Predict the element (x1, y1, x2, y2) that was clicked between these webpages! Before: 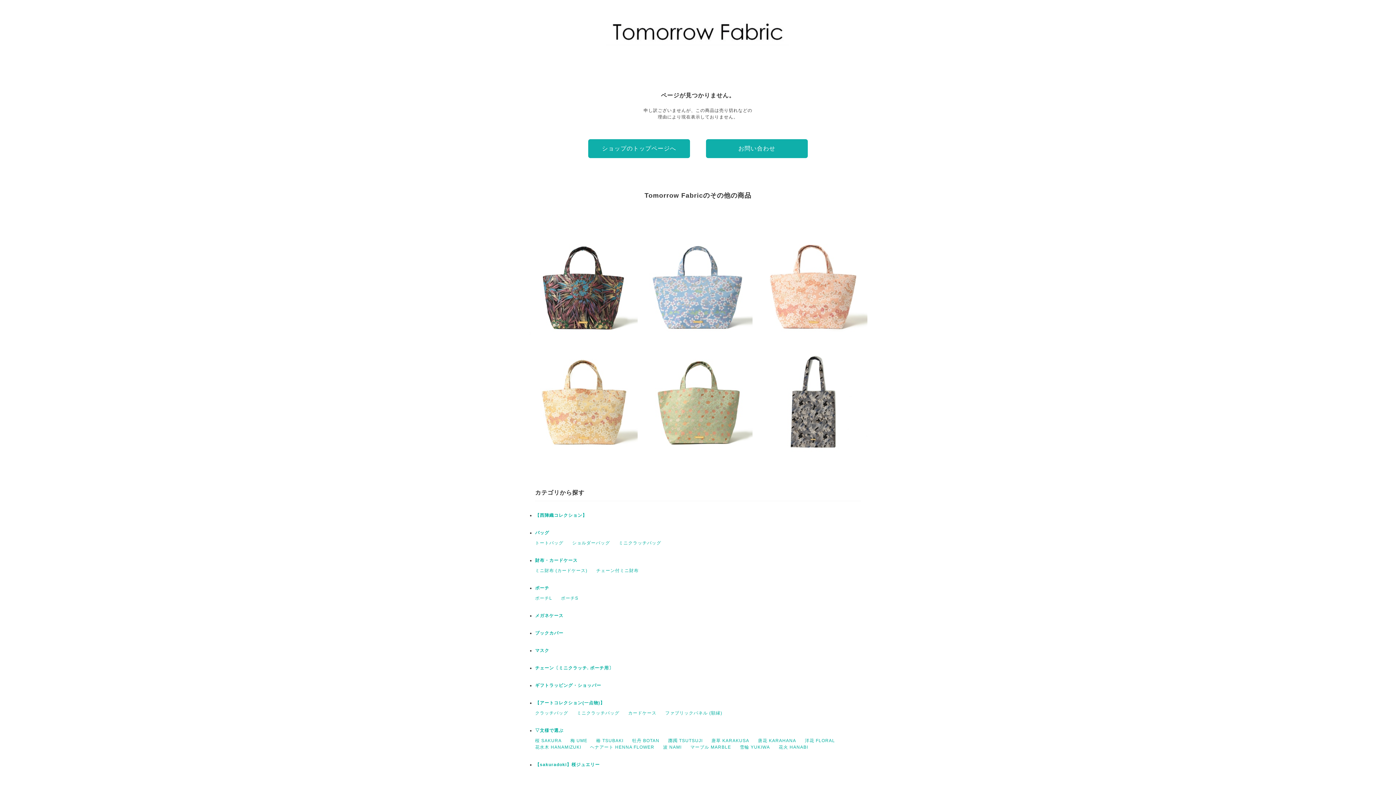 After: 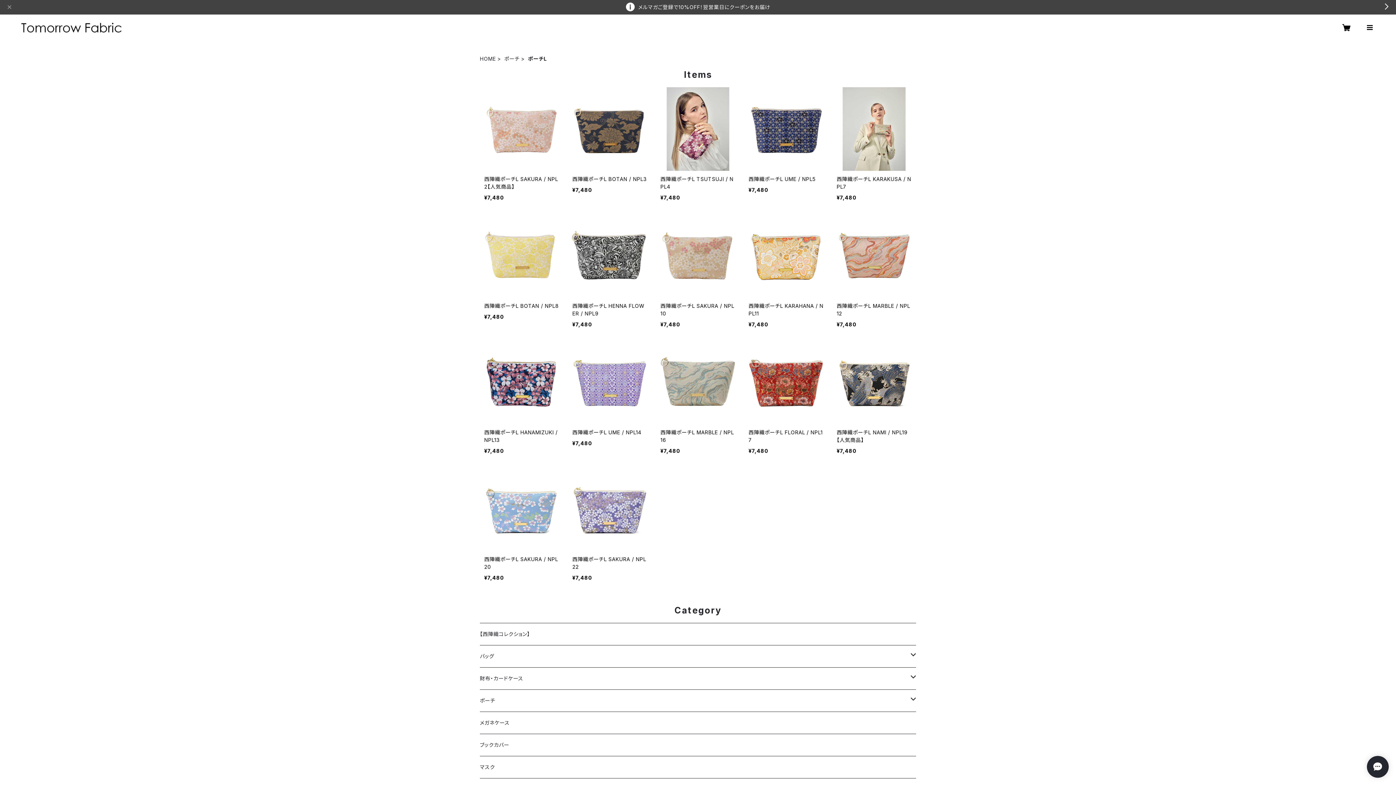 Action: bbox: (535, 596, 552, 601) label: ポーチL